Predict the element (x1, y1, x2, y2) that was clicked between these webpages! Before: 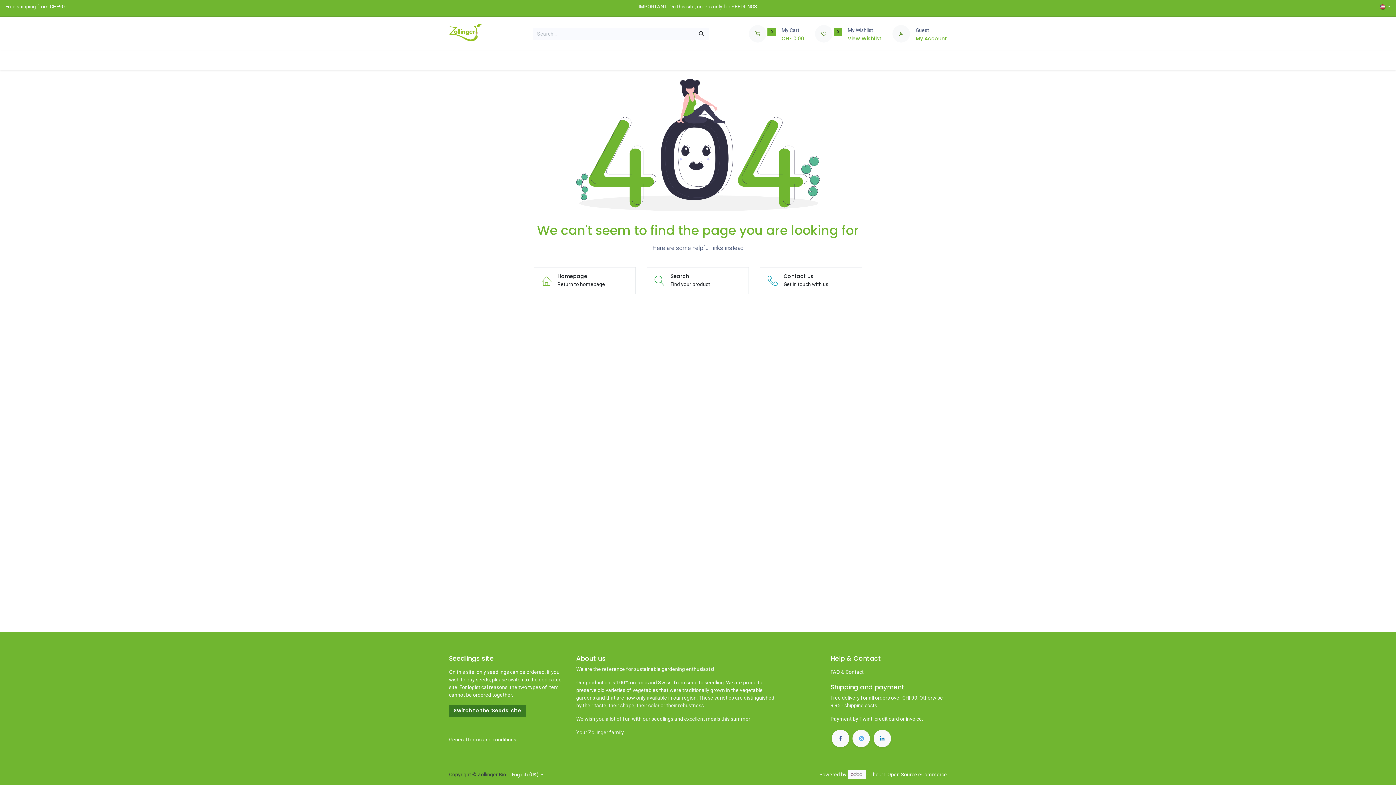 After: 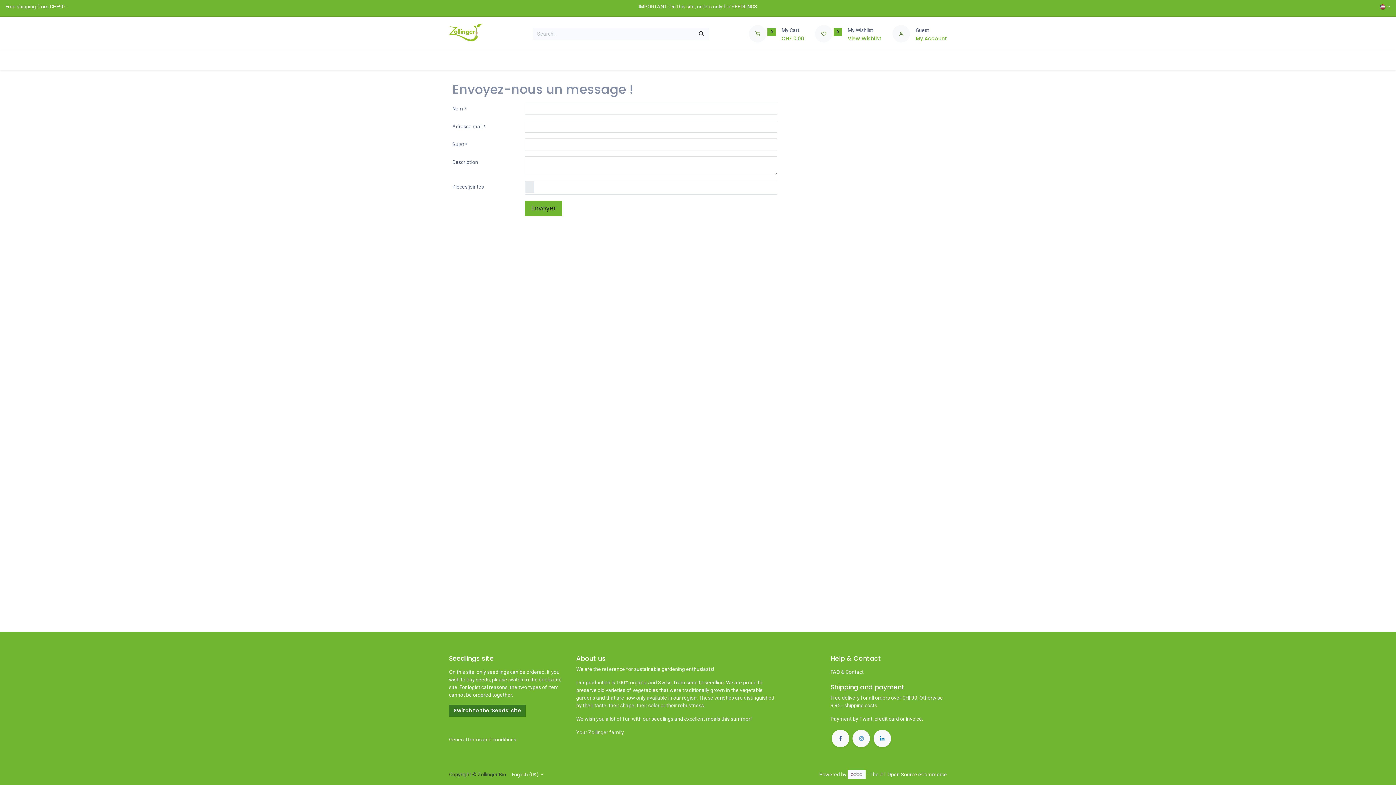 Action: label: Help bbox: (470, 53, 486, 67)